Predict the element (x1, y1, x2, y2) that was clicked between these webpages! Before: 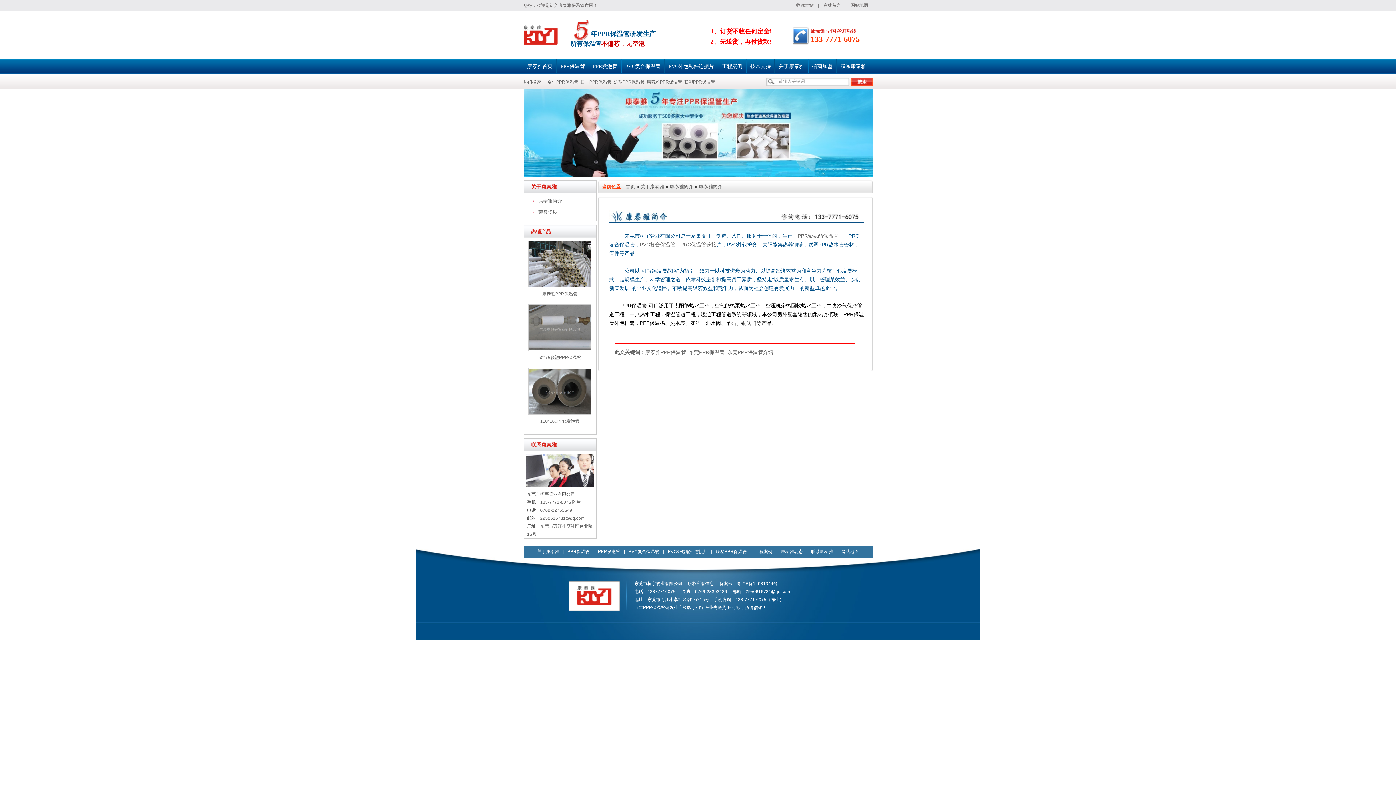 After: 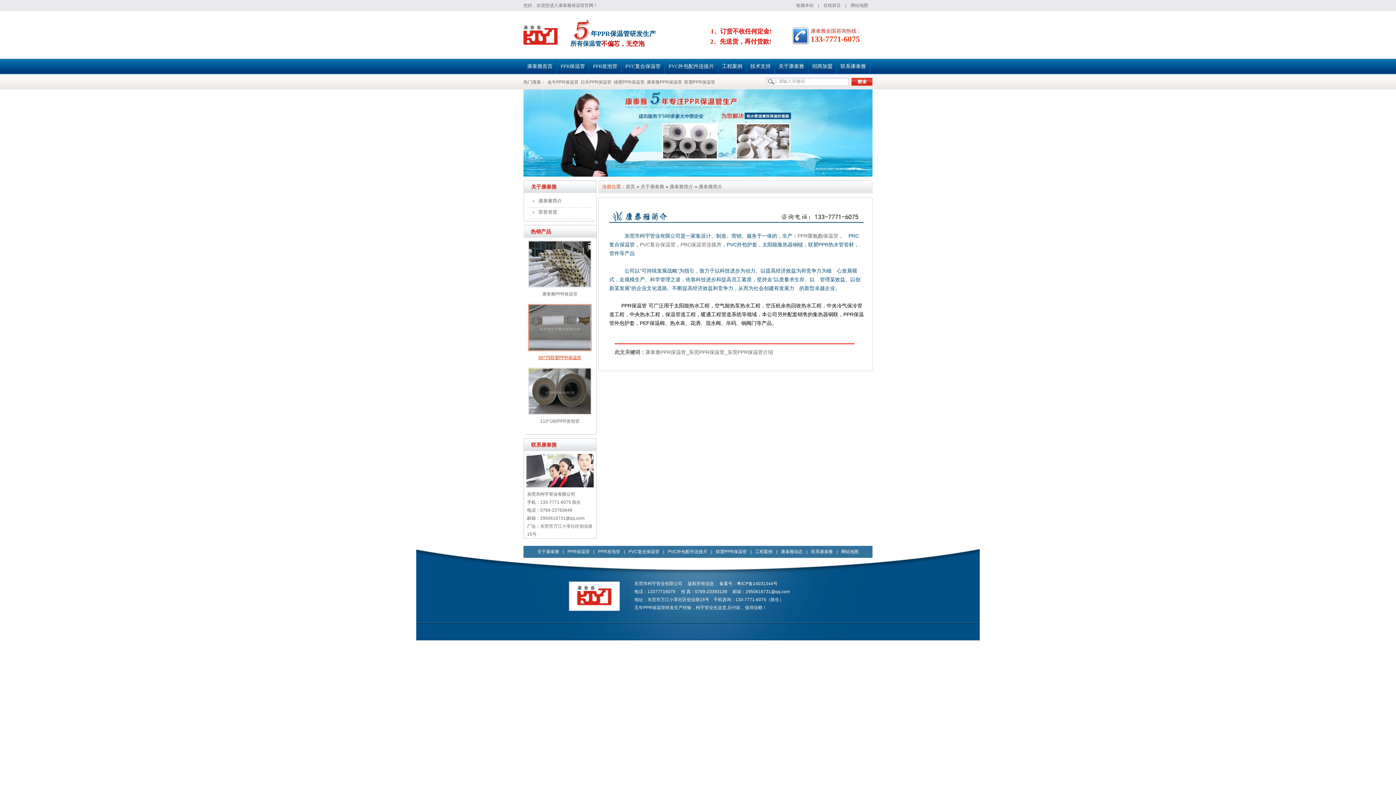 Action: bbox: (538, 355, 581, 360) label: 50*75联塑PPR保温管